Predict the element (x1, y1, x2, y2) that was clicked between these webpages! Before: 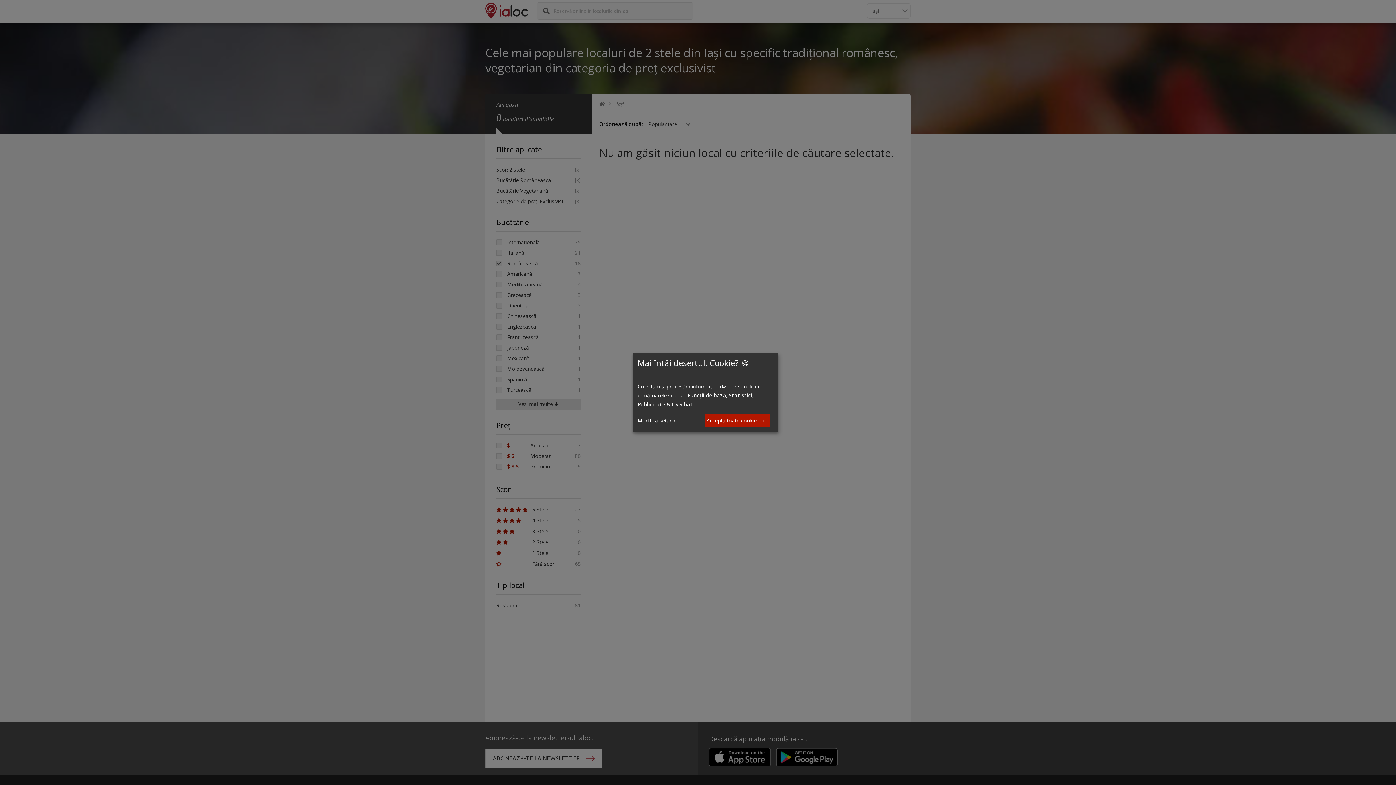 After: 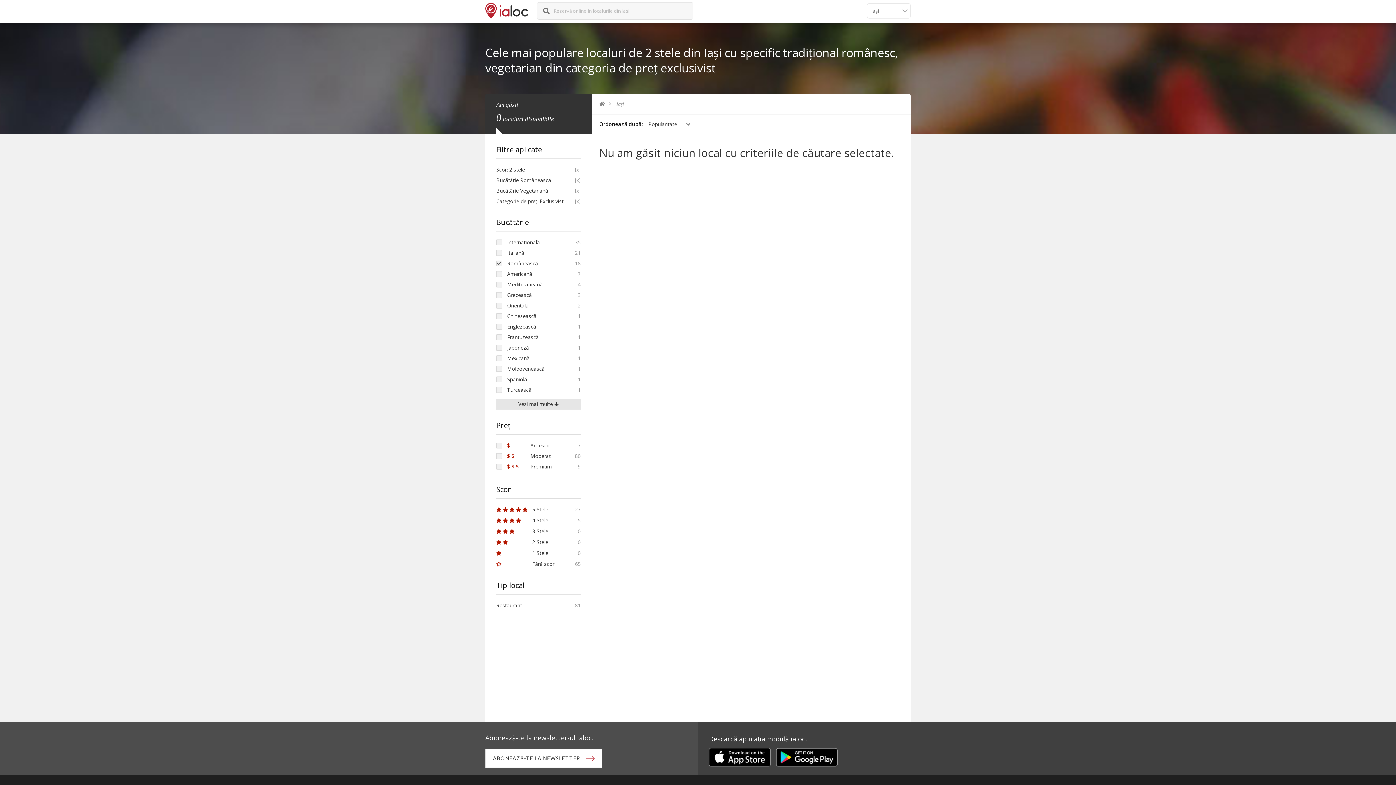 Action: bbox: (704, 414, 770, 427) label: Acceptă toate cookie-urile